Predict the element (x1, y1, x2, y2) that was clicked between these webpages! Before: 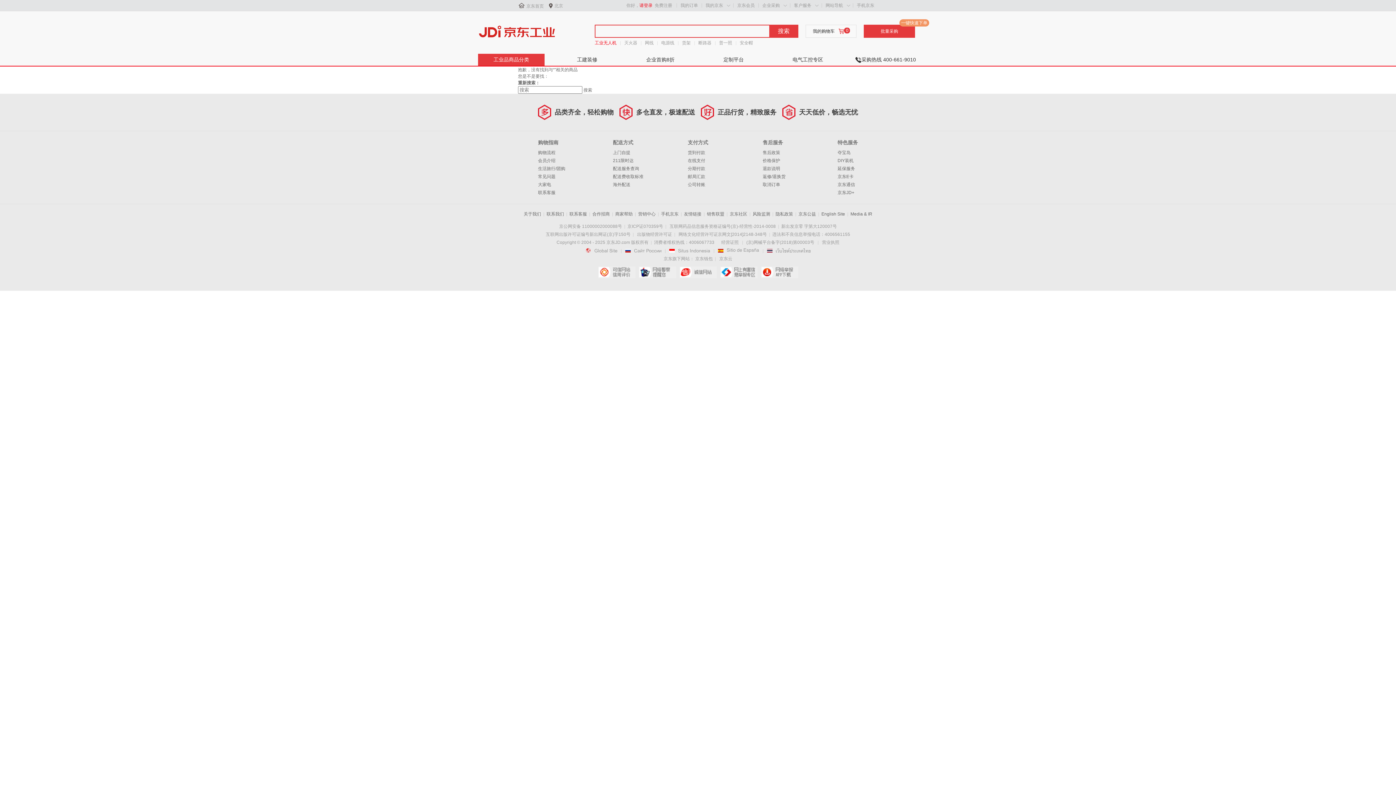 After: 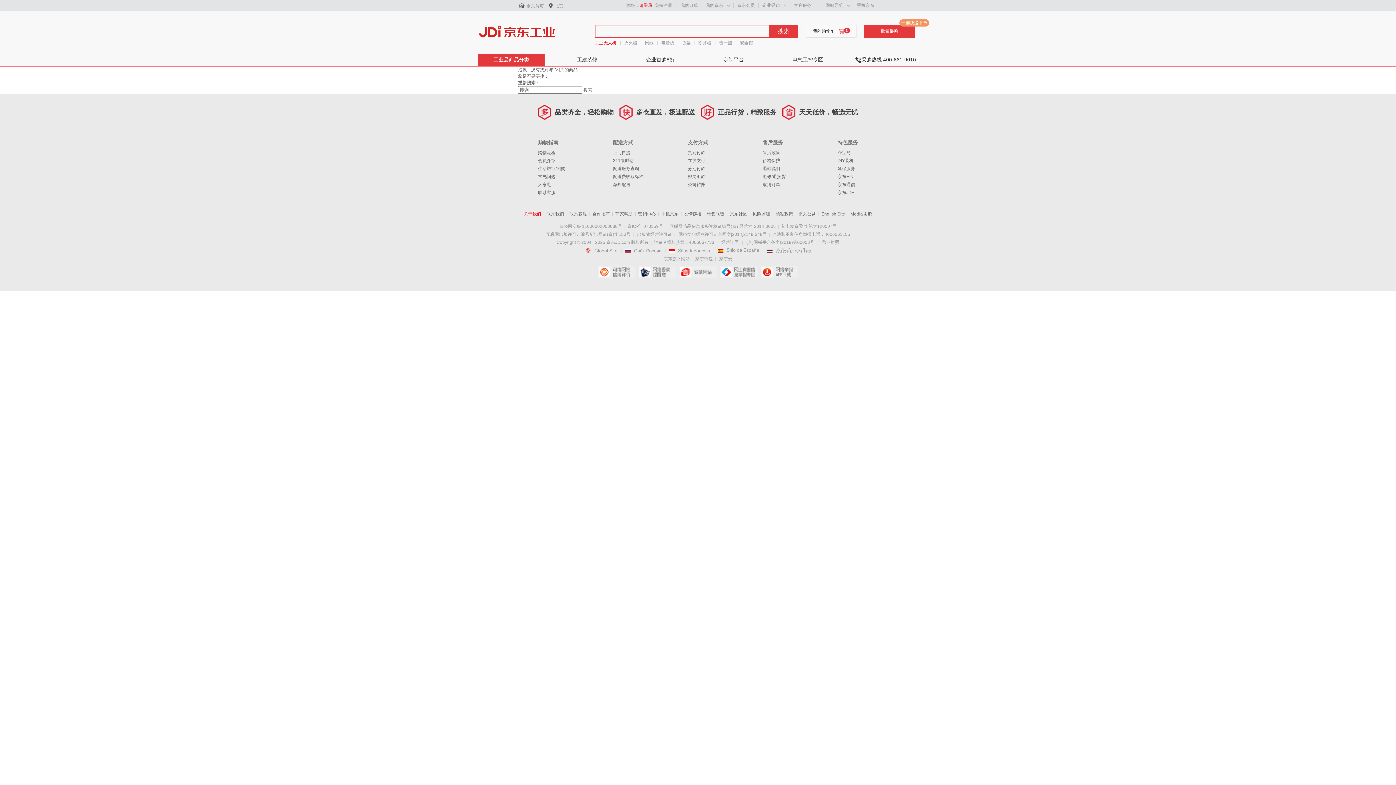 Action: bbox: (523, 211, 541, 216) label: 关于我们